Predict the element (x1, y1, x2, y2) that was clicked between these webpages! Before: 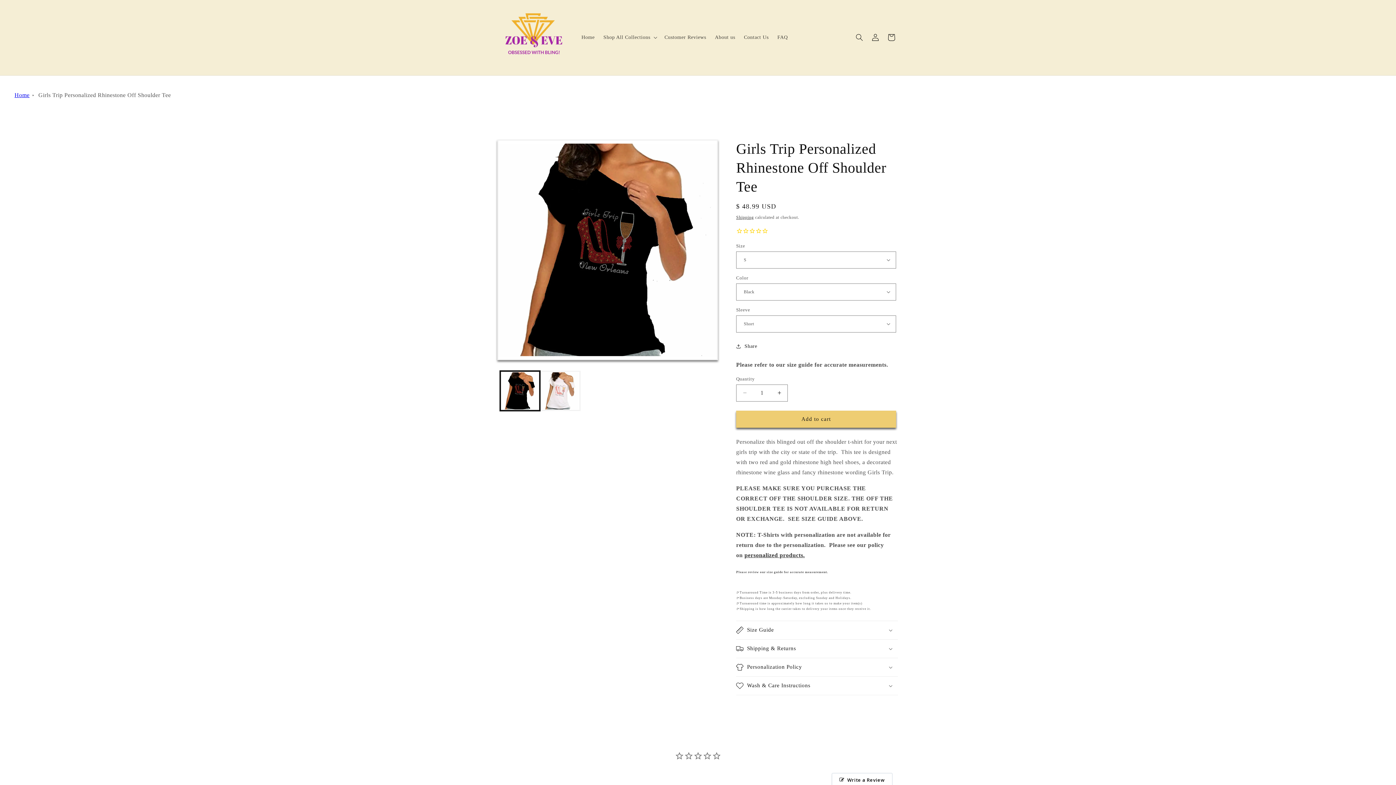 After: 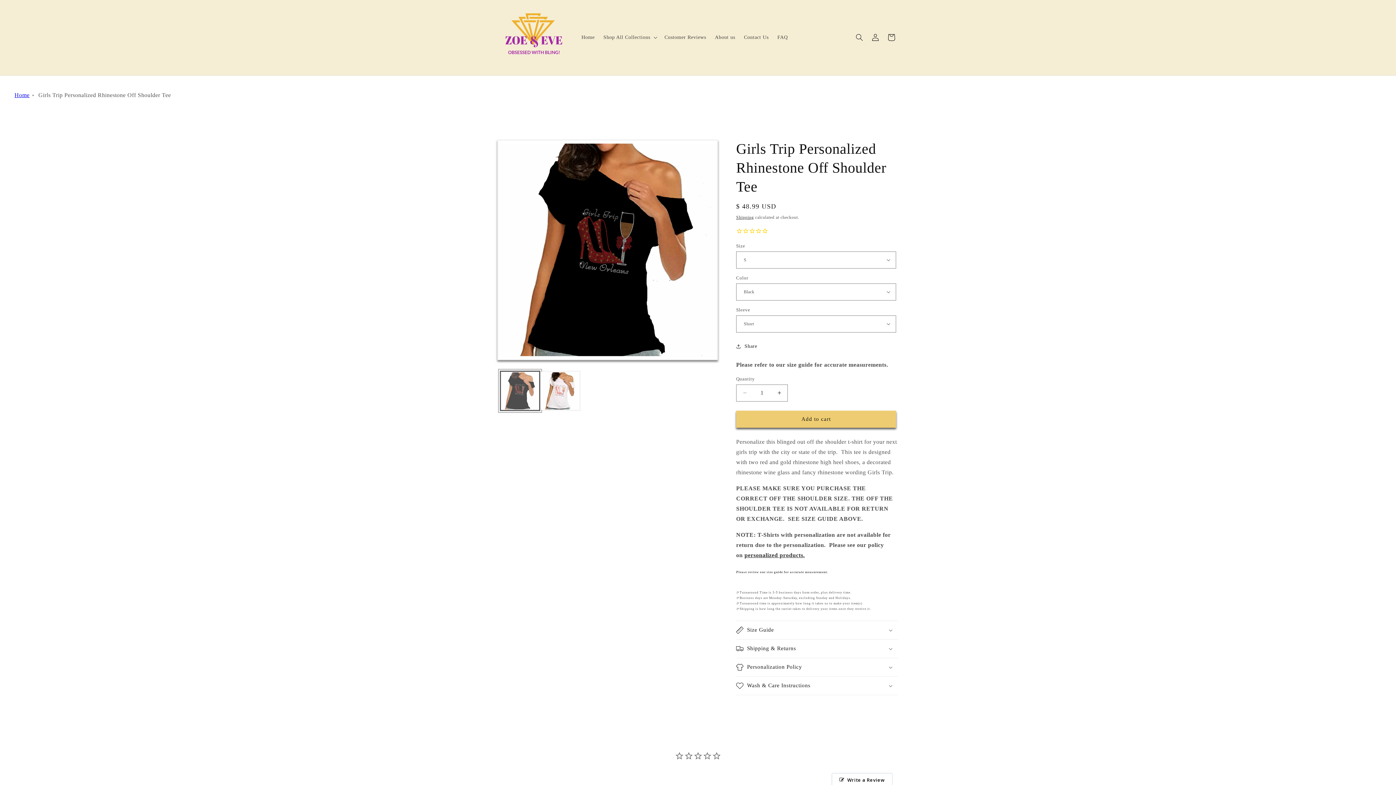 Action: label: Load image 1 in gallery view bbox: (500, 370, 540, 411)